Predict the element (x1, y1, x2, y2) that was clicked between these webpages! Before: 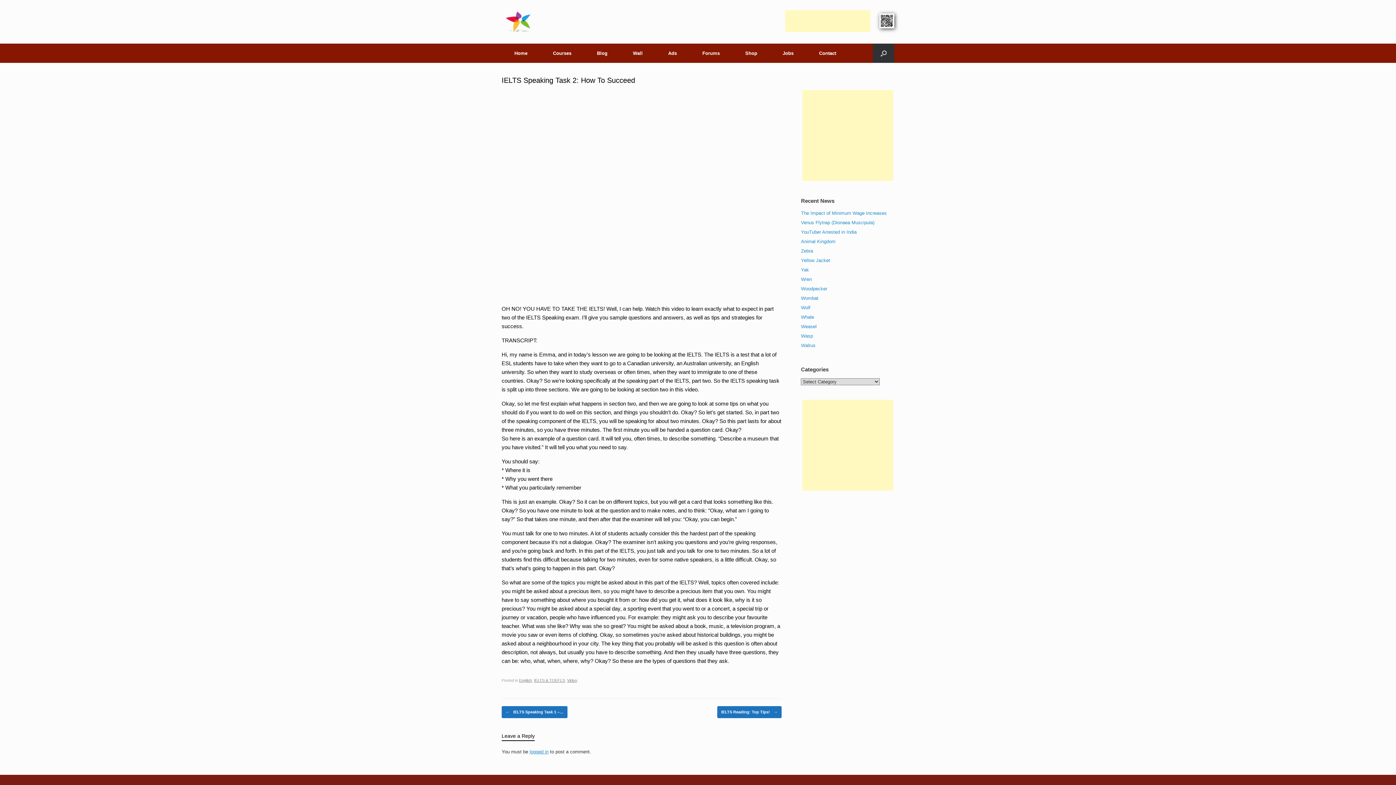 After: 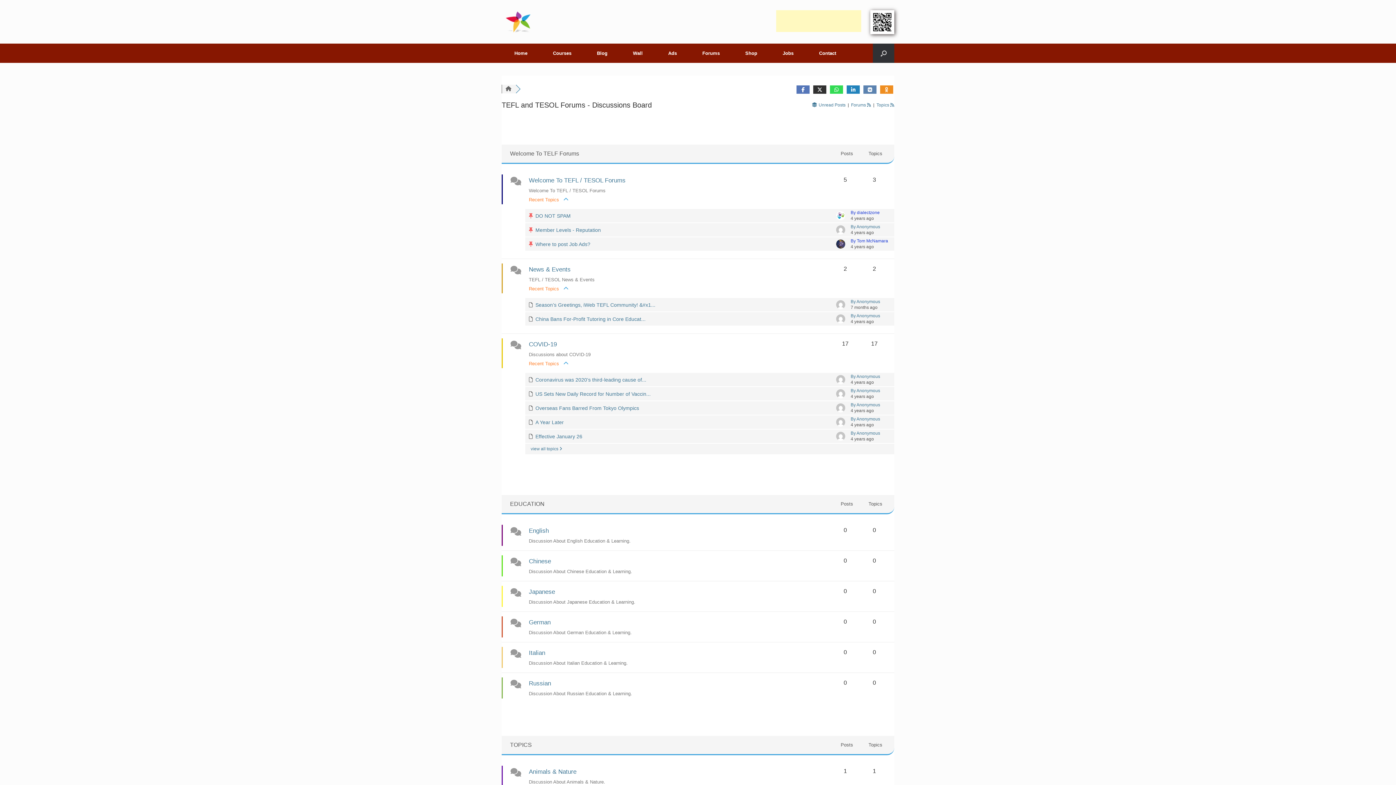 Action: label: Forums bbox: (689, 43, 732, 62)